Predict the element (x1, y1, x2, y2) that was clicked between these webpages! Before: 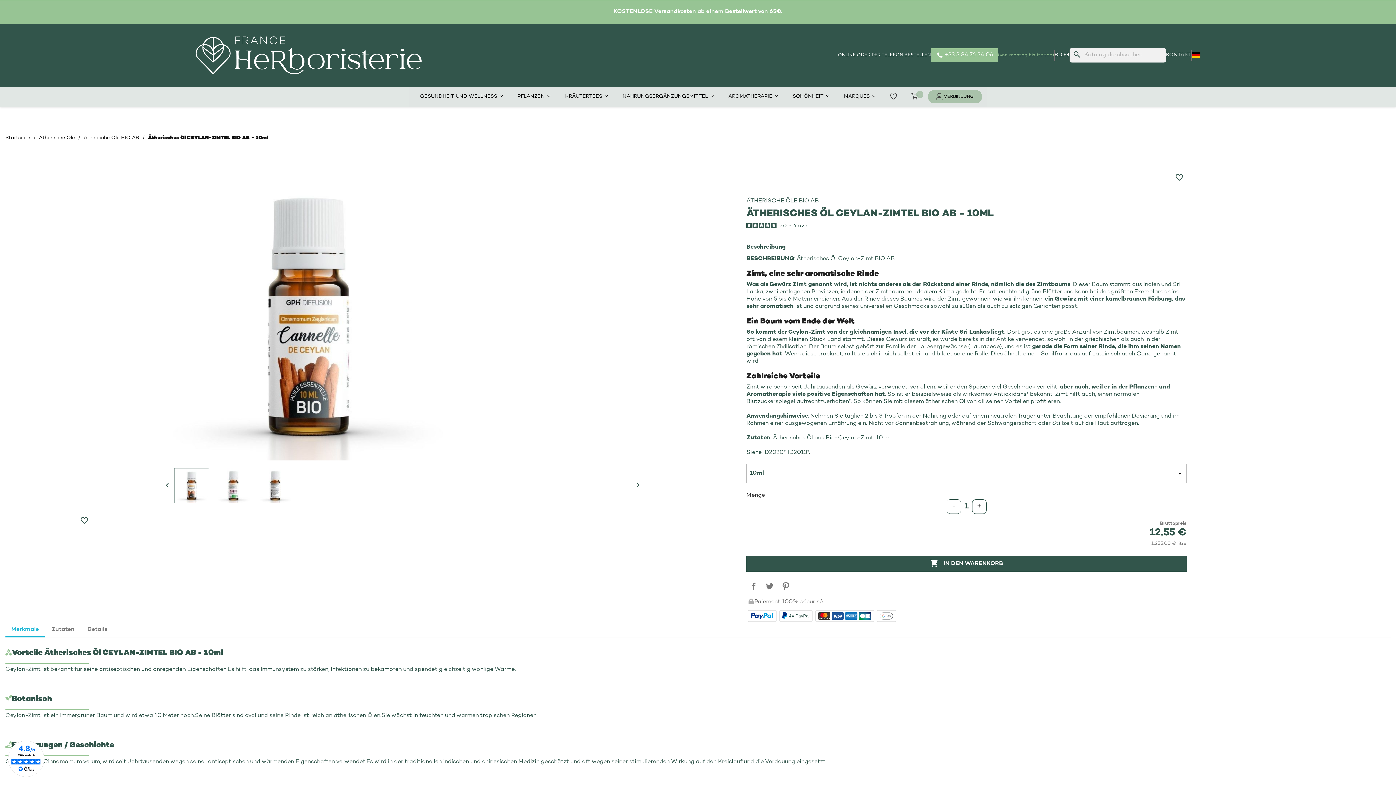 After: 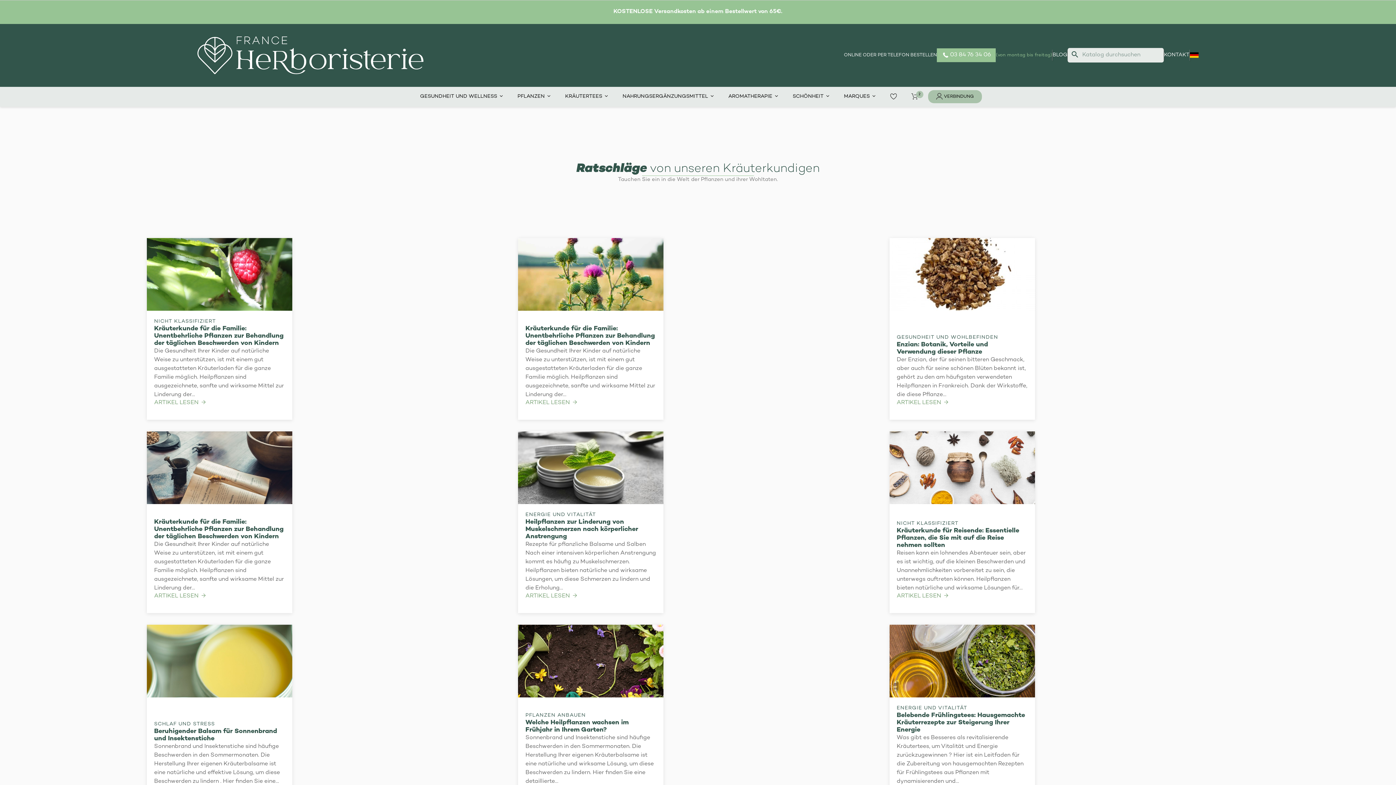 Action: label: BLOG bbox: (1054, 52, 1069, 57)